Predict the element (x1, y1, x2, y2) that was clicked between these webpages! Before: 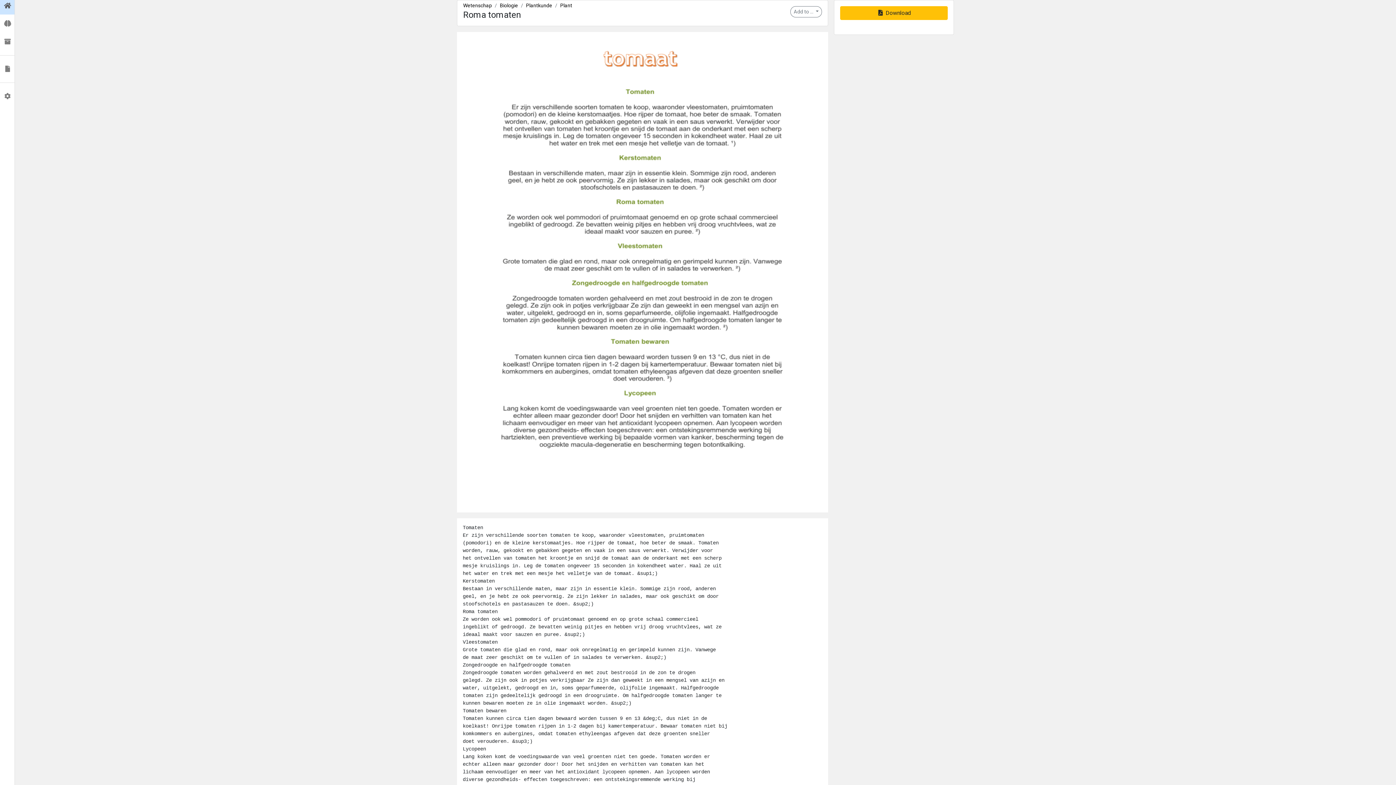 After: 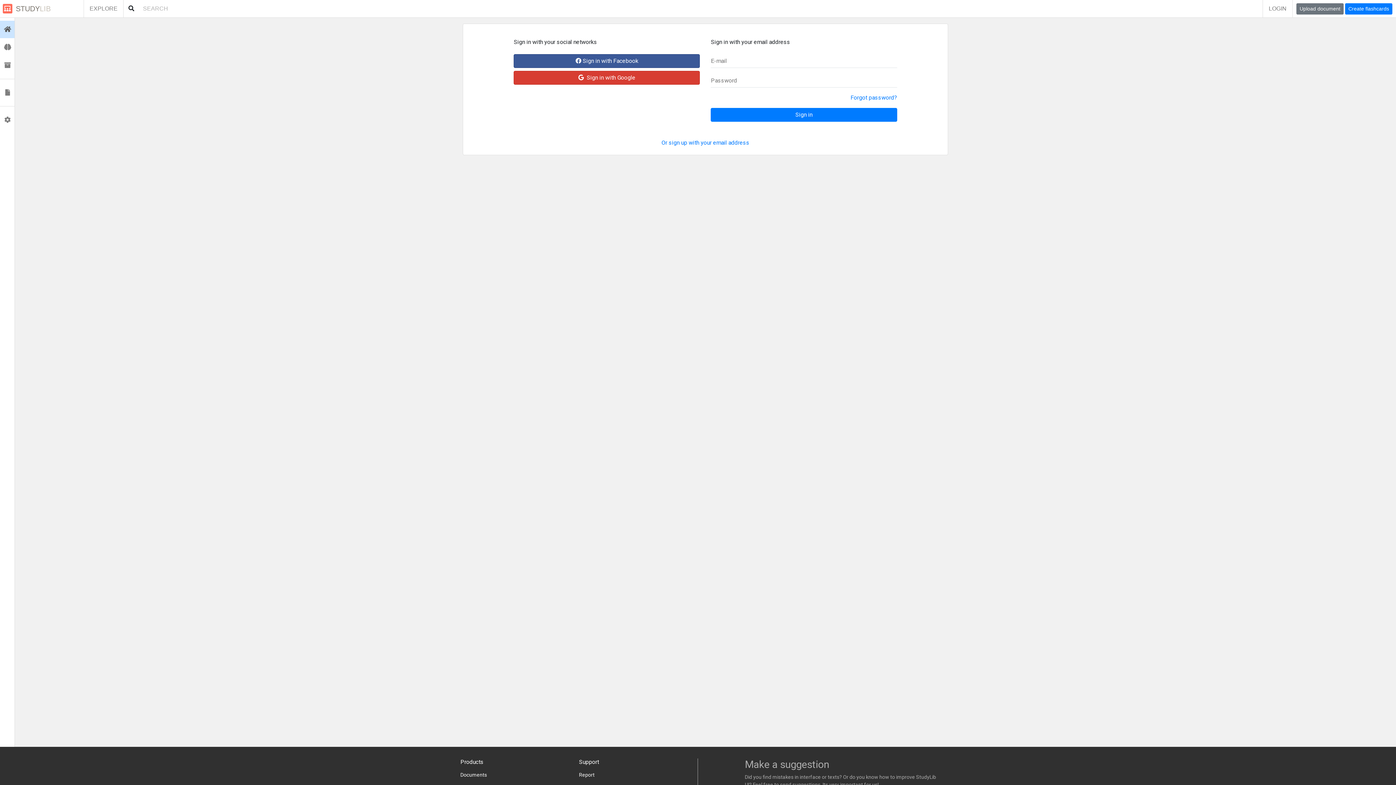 Action: bbox: (0, 32, 14, 50) label:  Collections